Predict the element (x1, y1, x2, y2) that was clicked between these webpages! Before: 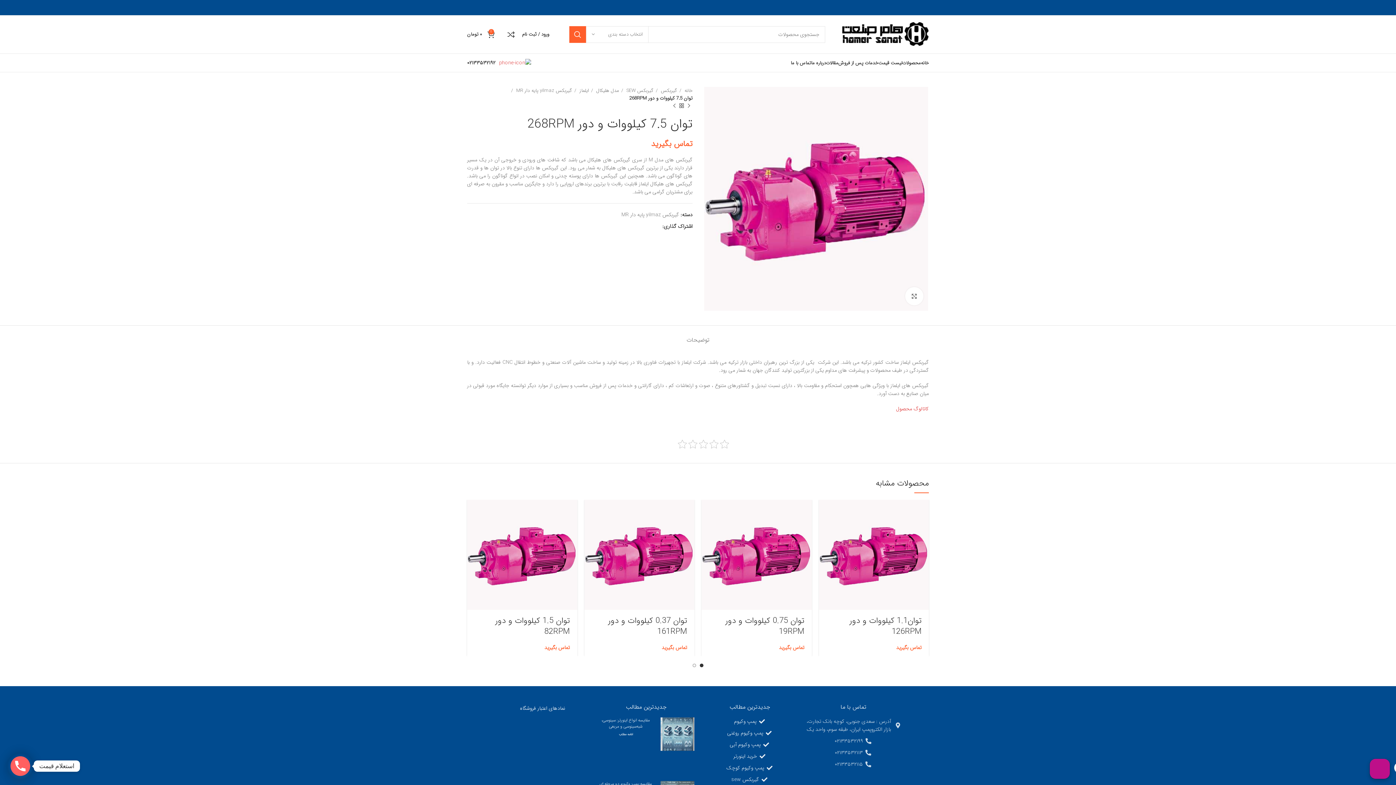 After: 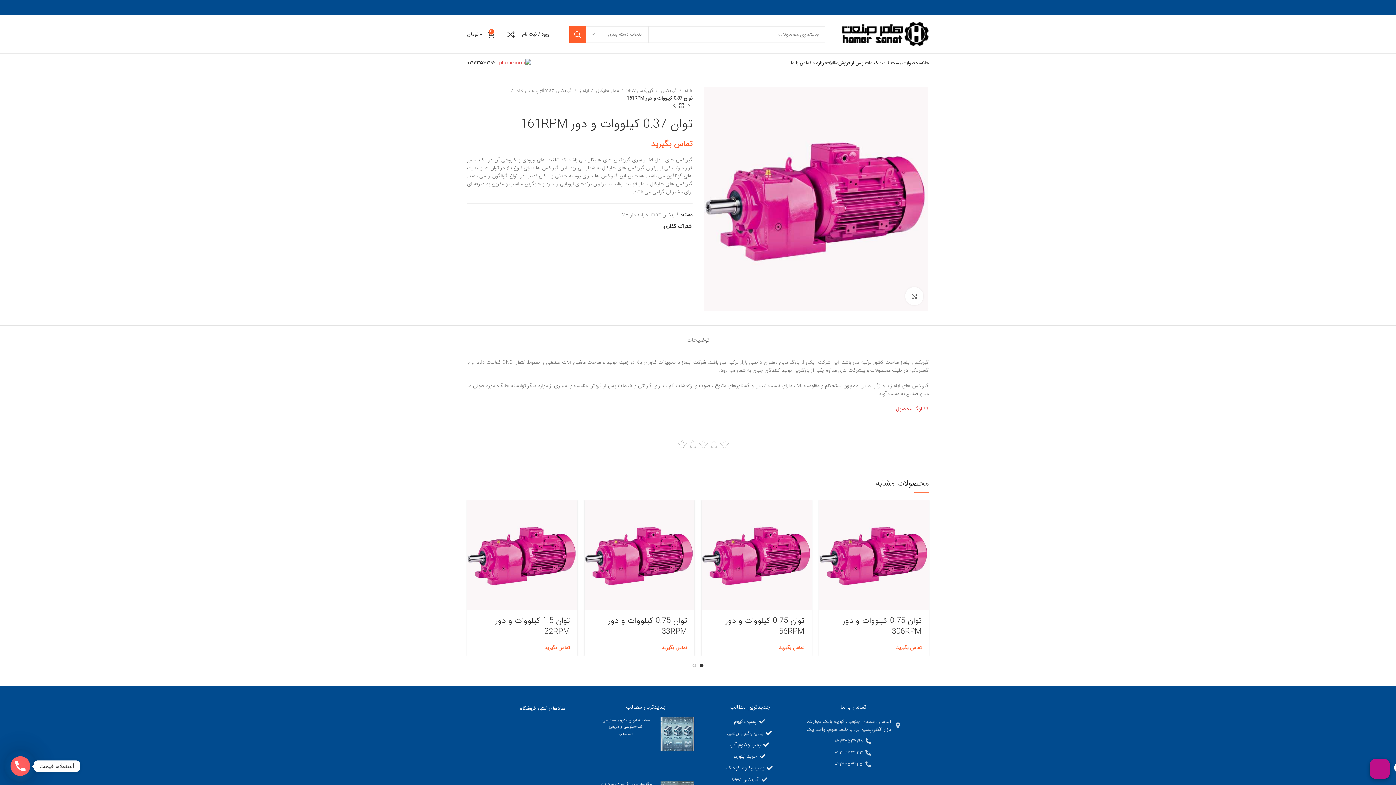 Action: bbox: (608, 614, 687, 638) label: توان 0.37 کیلووات و دور 161RPM